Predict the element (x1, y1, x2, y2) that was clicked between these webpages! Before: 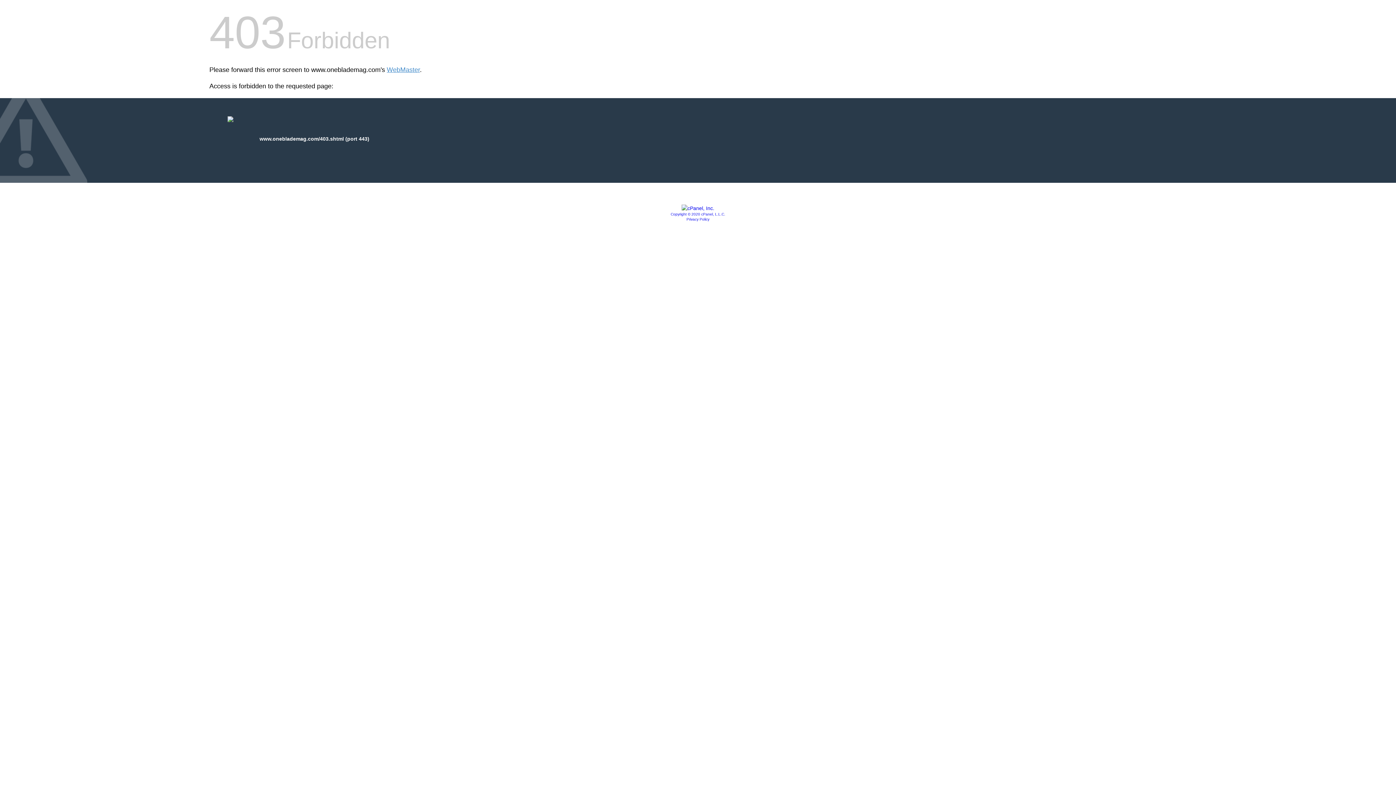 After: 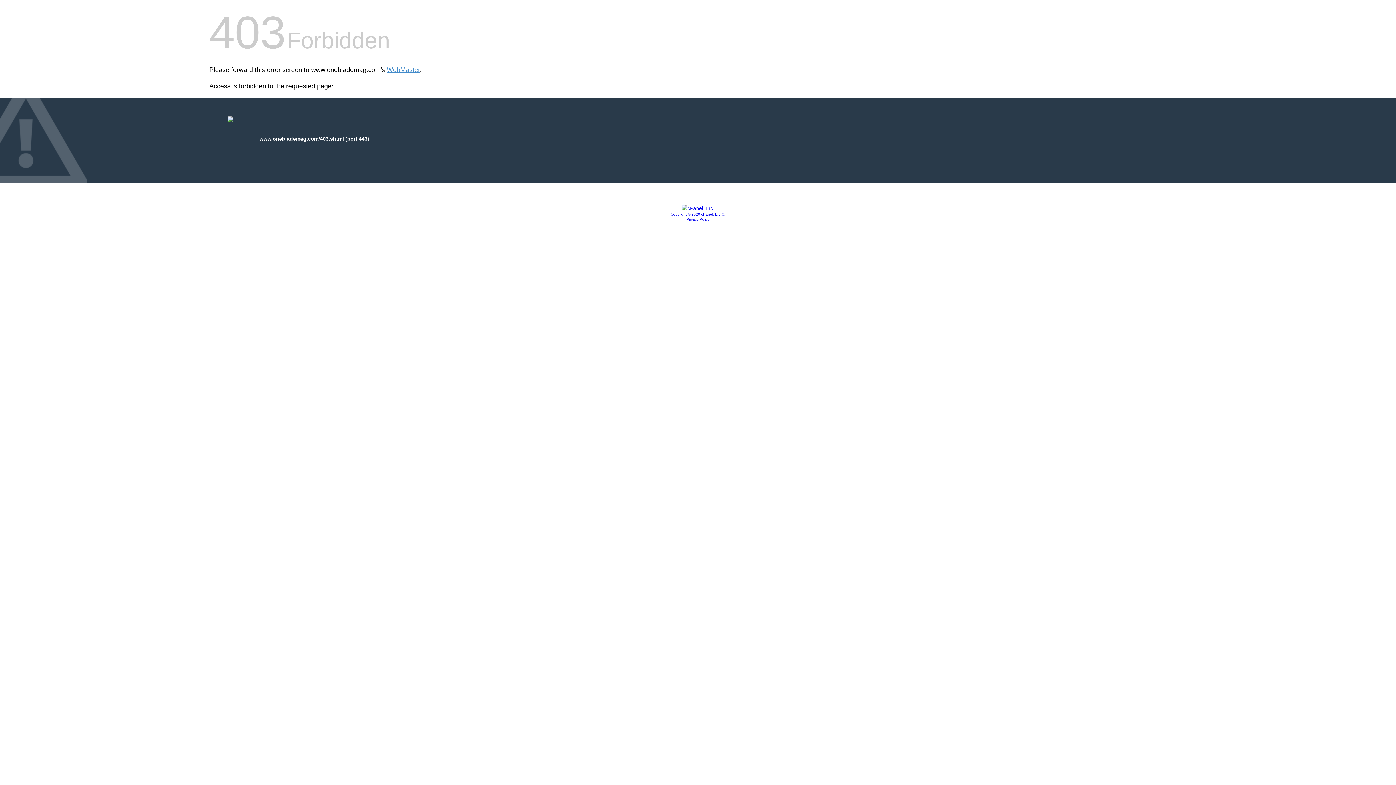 Action: label: Privacy Policy bbox: (686, 217, 709, 221)